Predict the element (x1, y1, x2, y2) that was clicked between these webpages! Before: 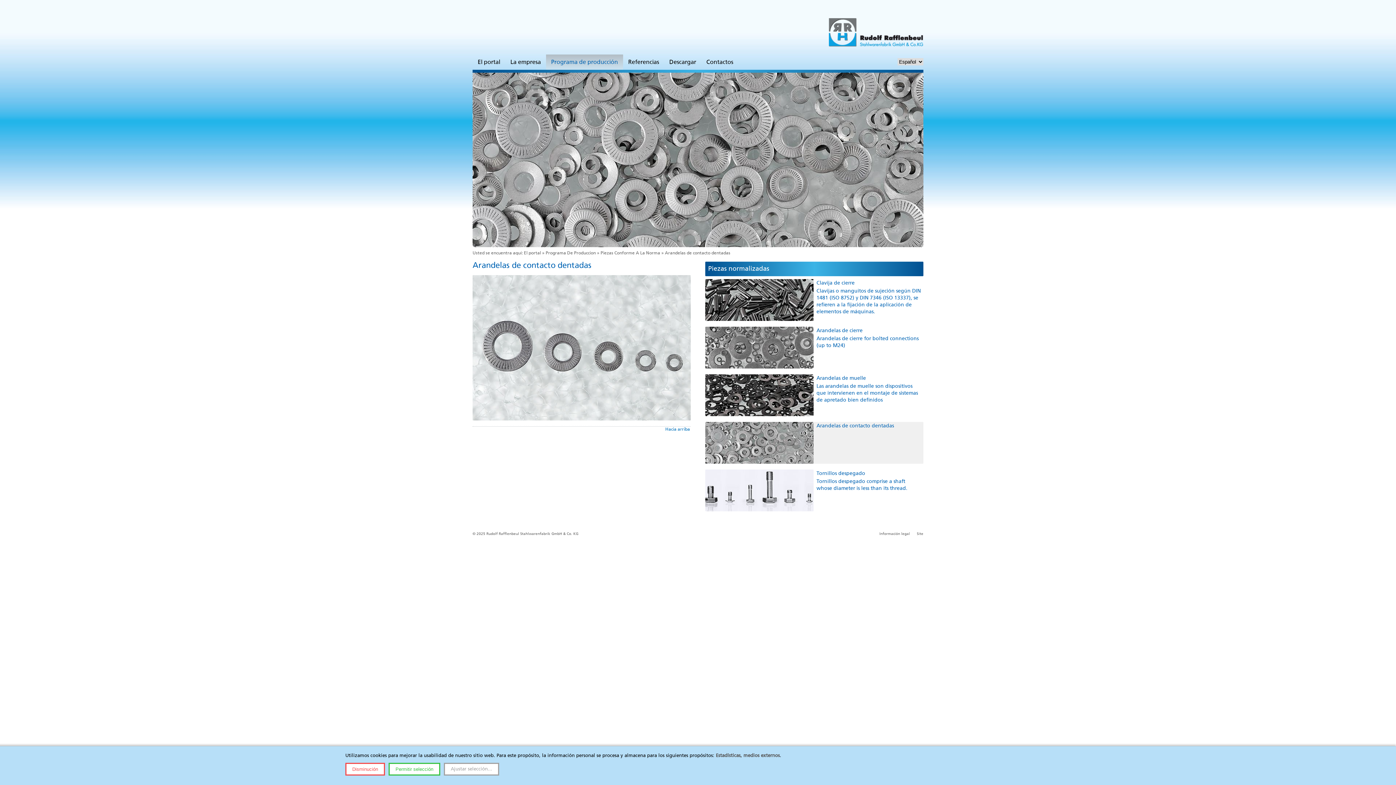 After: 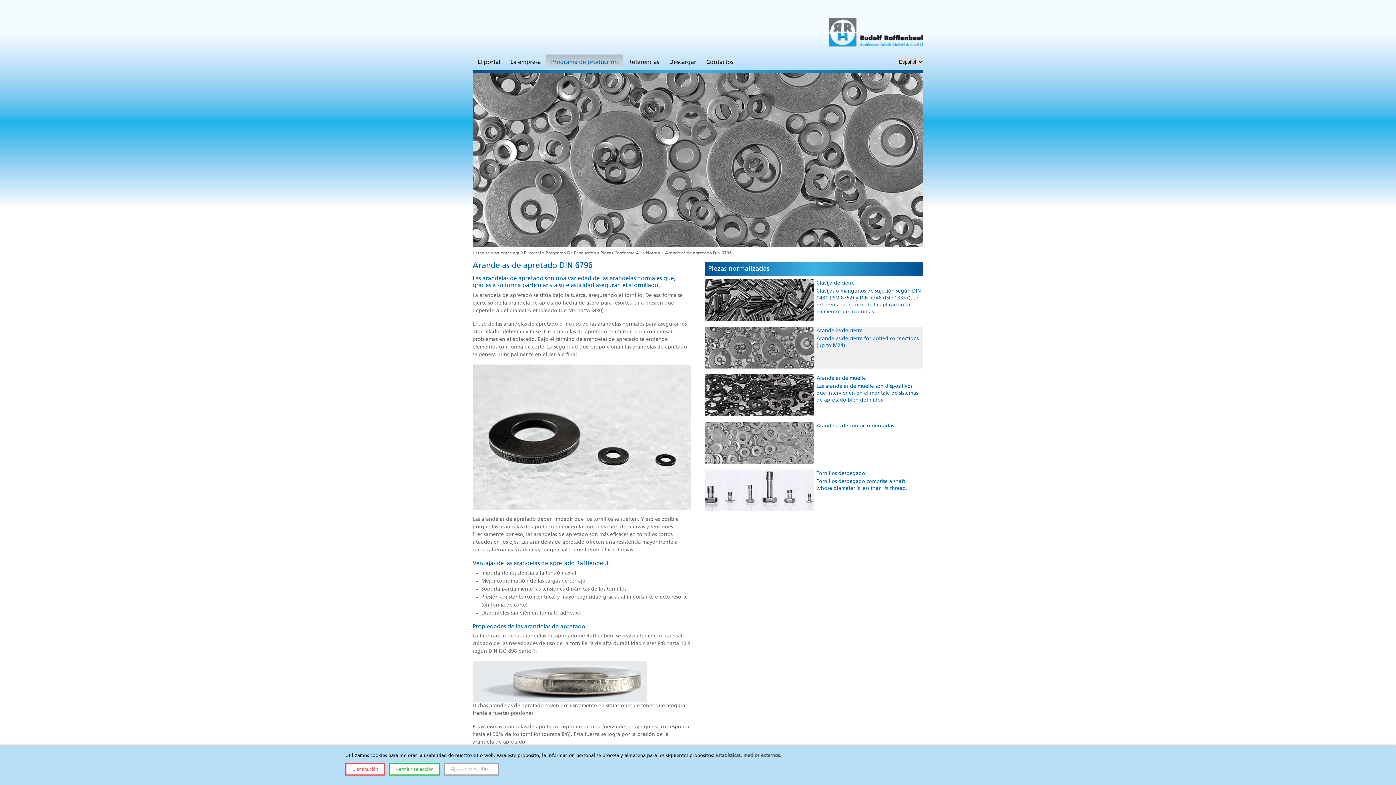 Action: label: Arandelas de cierre bbox: (816, 328, 862, 333)